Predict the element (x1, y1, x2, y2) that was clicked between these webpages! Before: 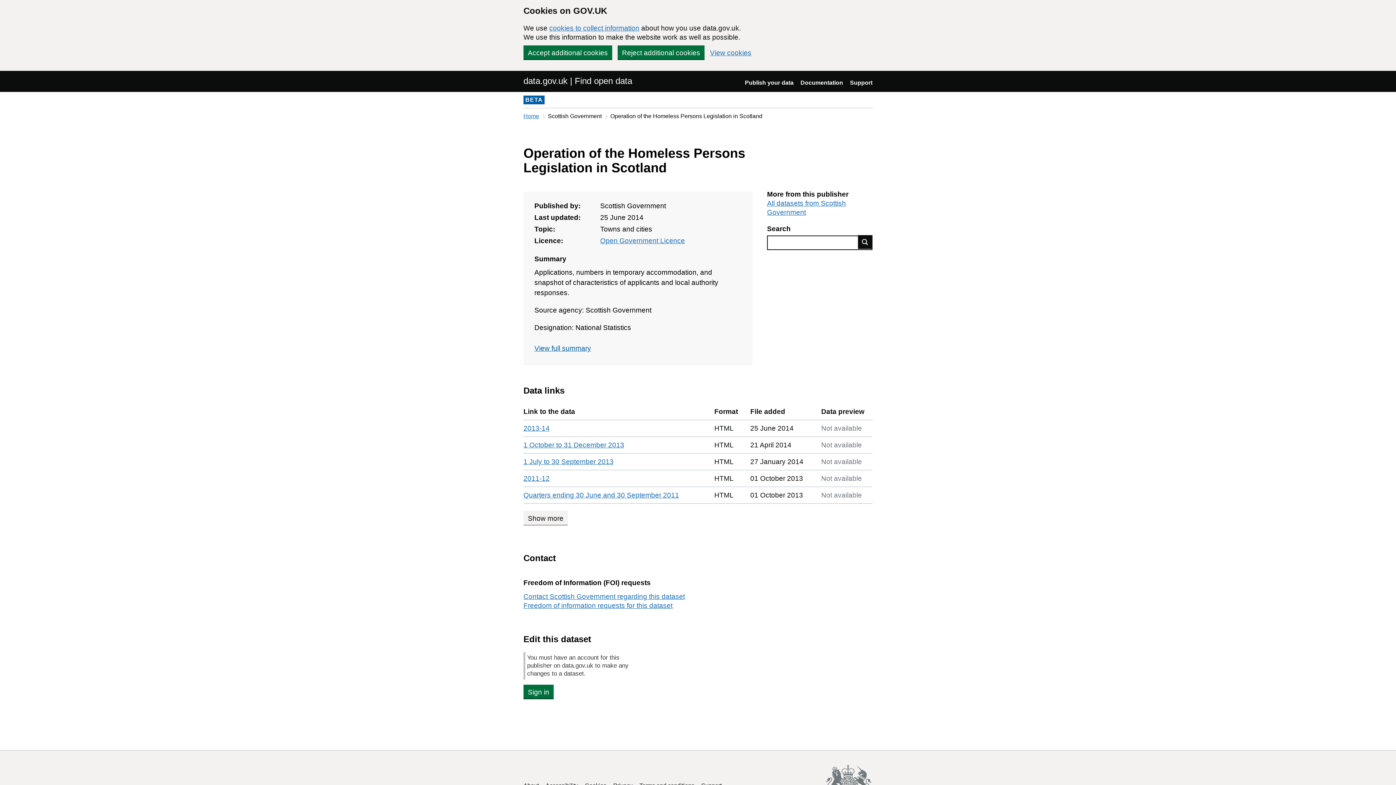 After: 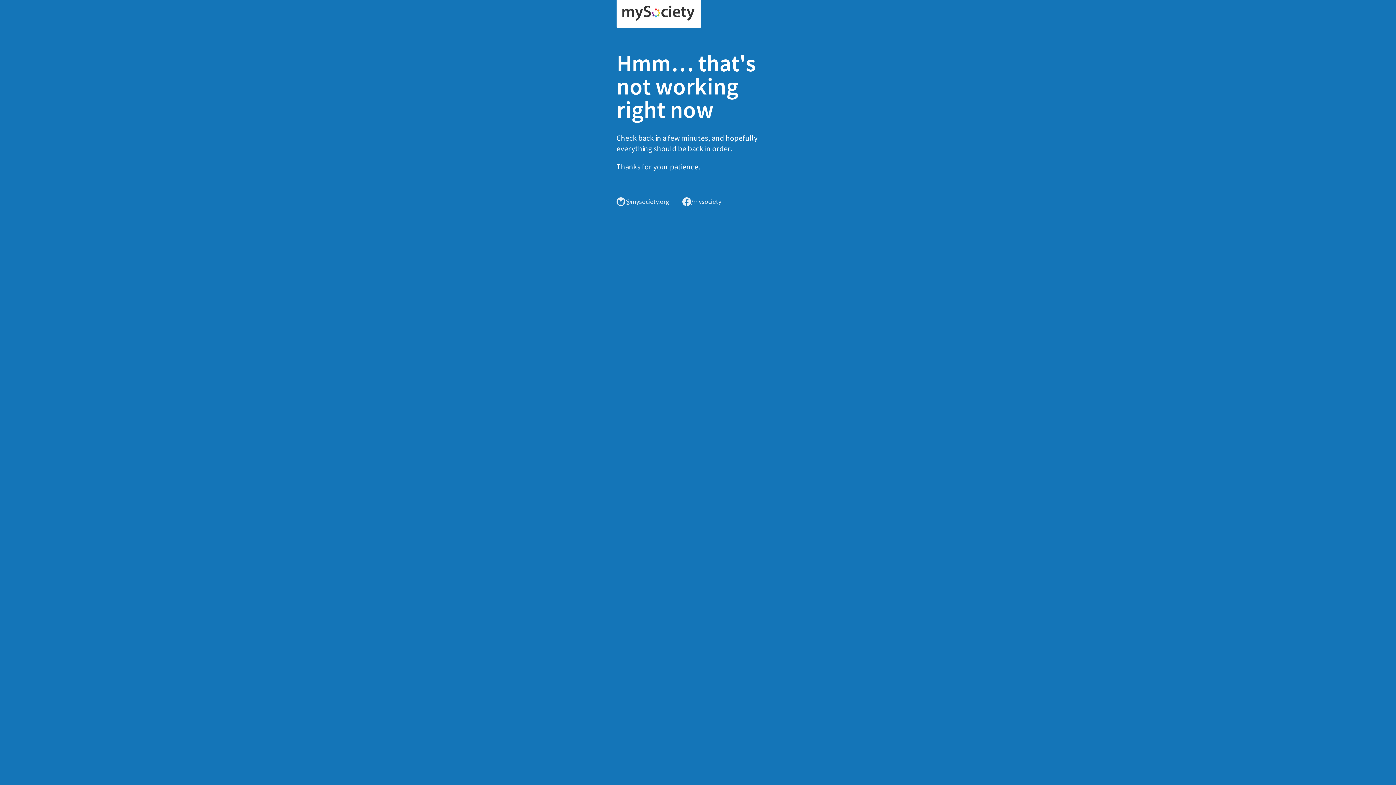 Action: bbox: (523, 602, 672, 609) label: Freedom of information requests for this dataset